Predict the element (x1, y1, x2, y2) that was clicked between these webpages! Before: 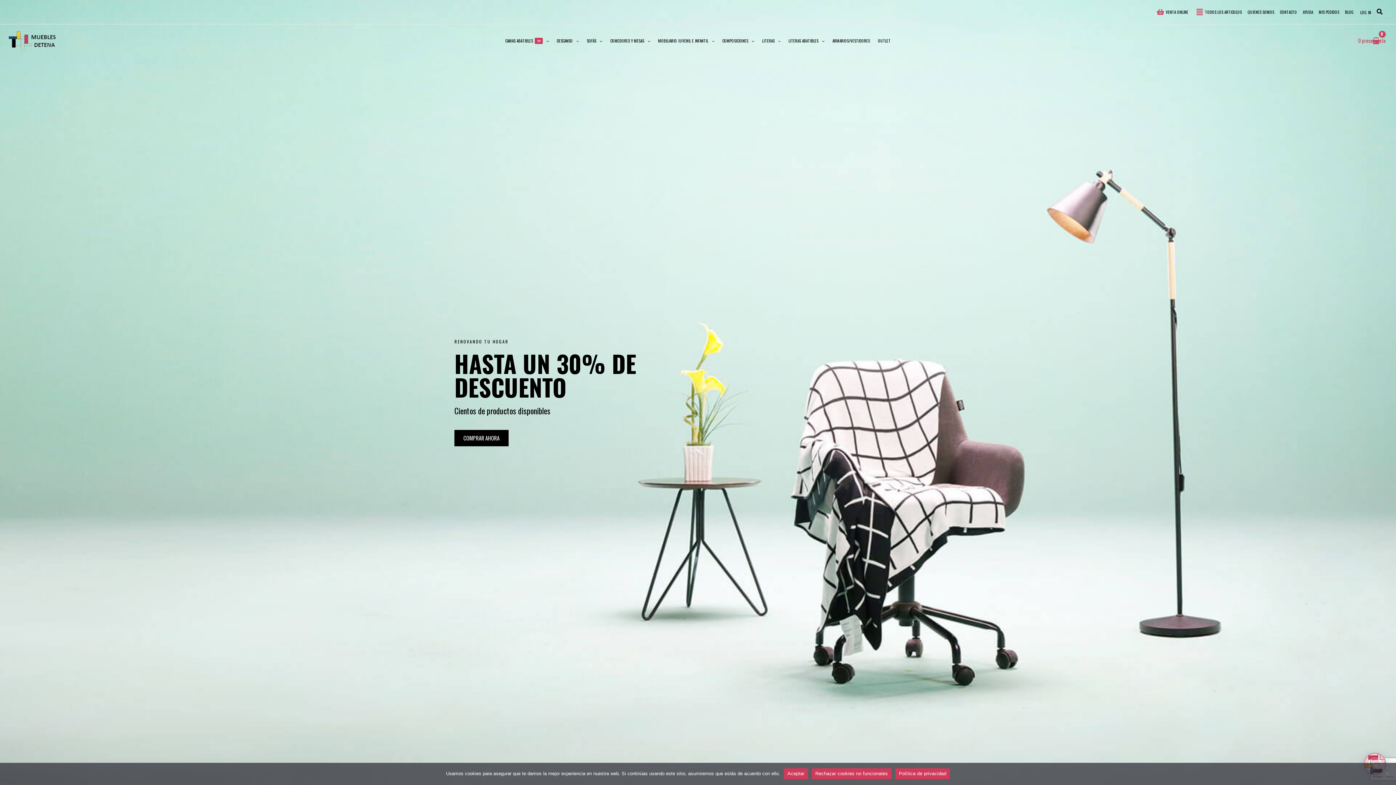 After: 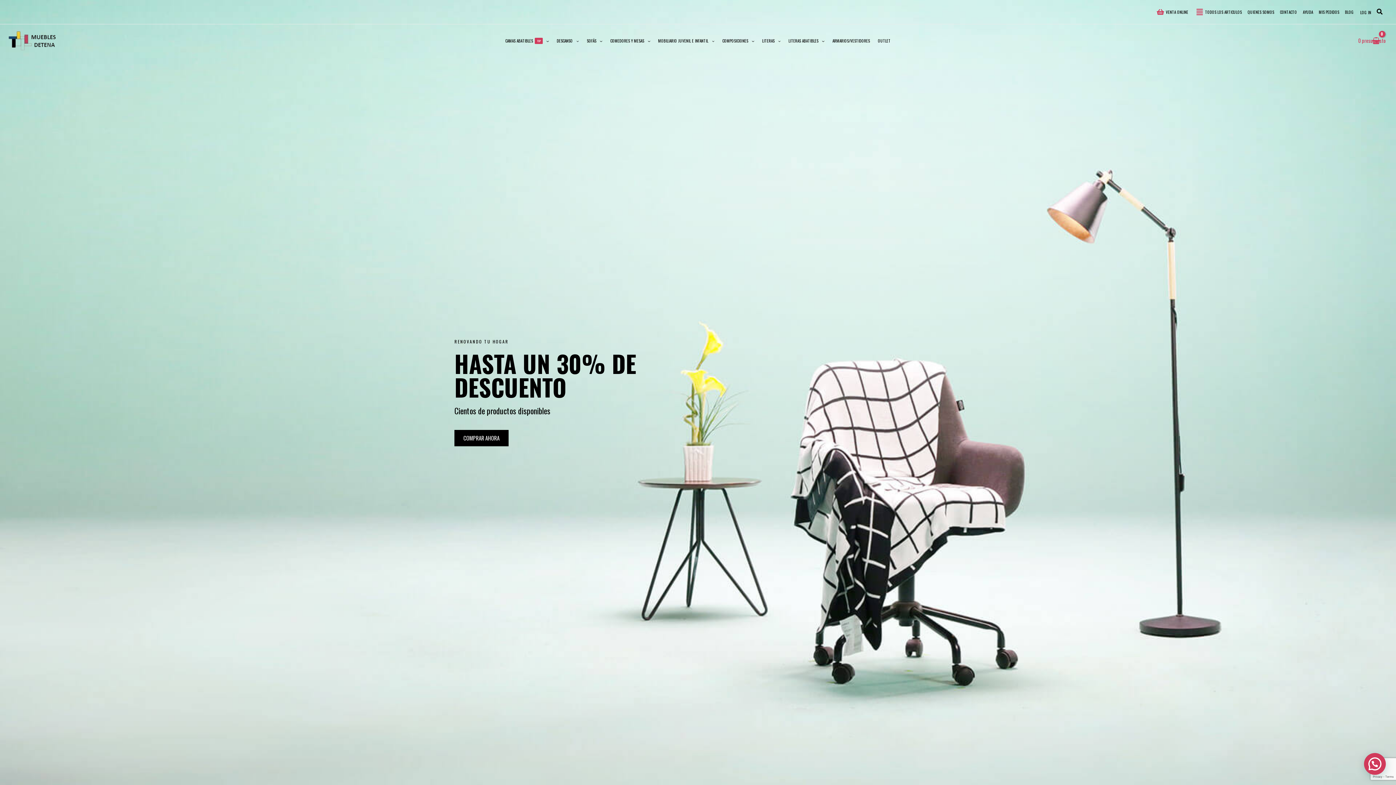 Action: label: Rechazar cookies no funcionales bbox: (811, 768, 891, 779)